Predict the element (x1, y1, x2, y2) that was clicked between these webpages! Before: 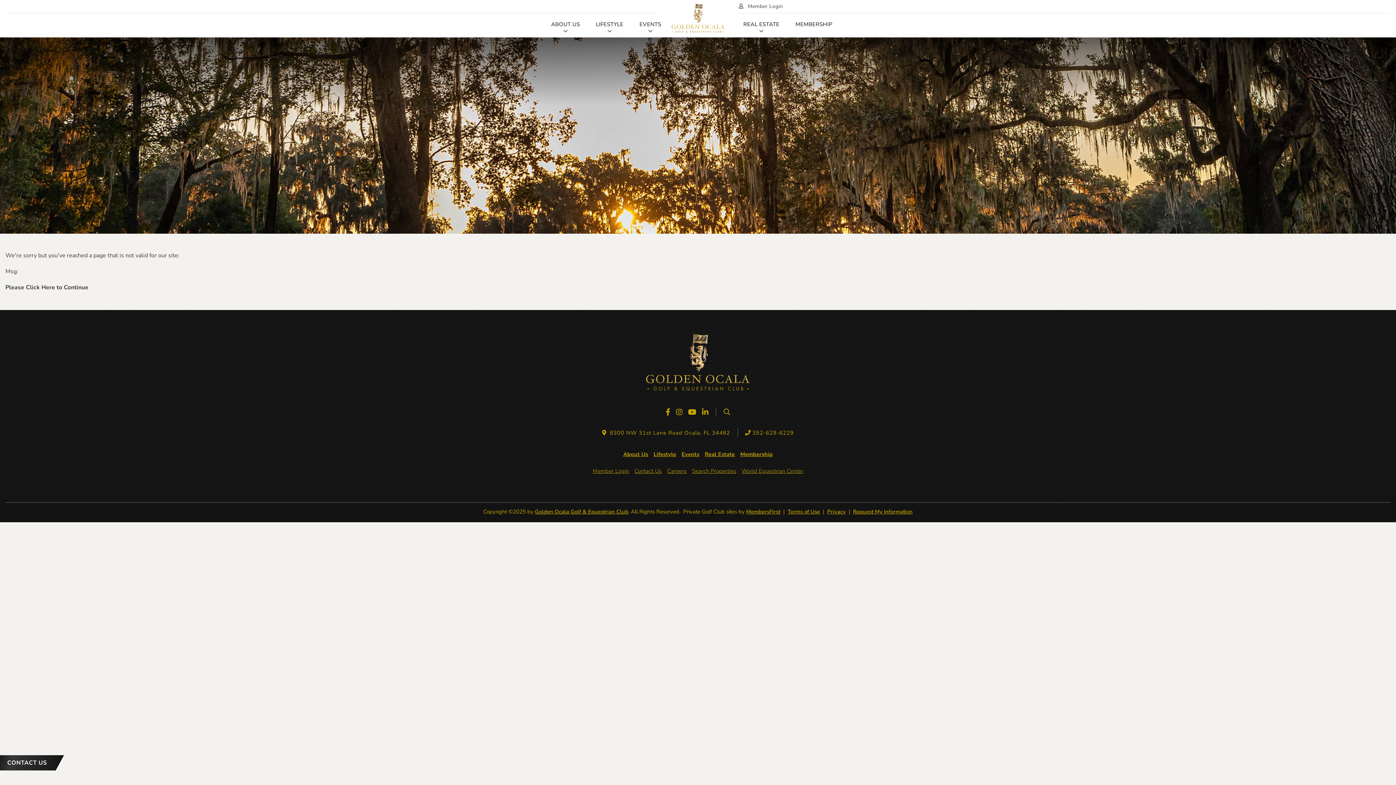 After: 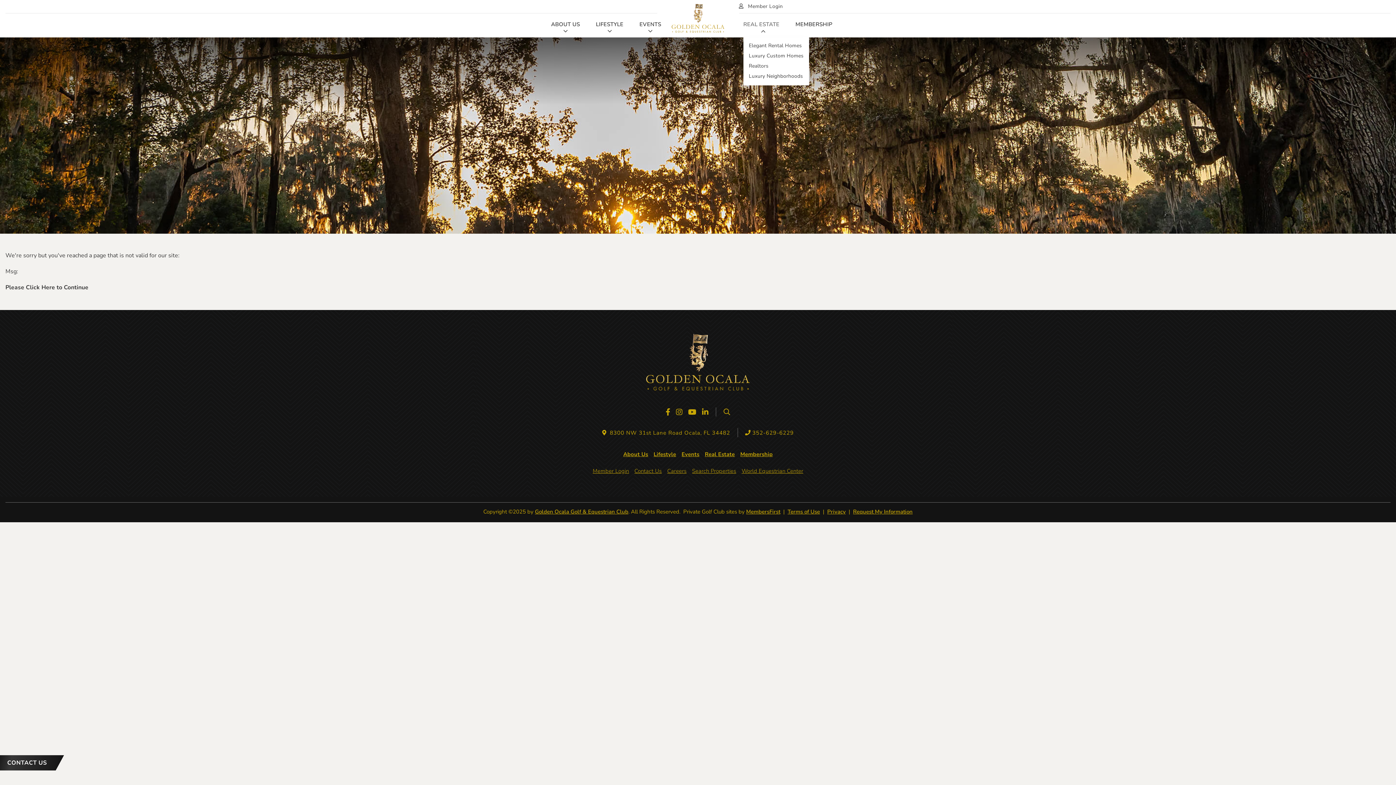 Action: label: Real Estate Dropdown bbox: (759, 27, 763, 35)